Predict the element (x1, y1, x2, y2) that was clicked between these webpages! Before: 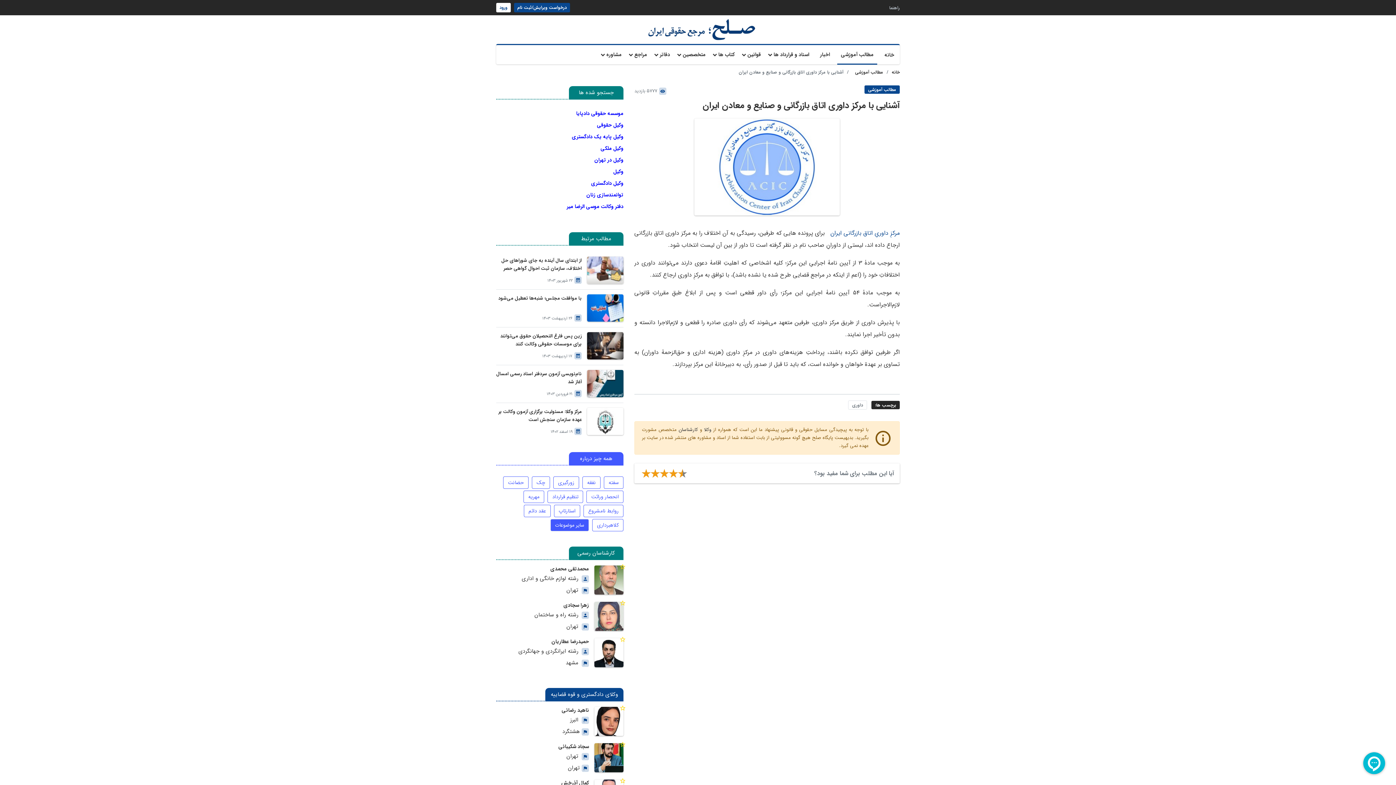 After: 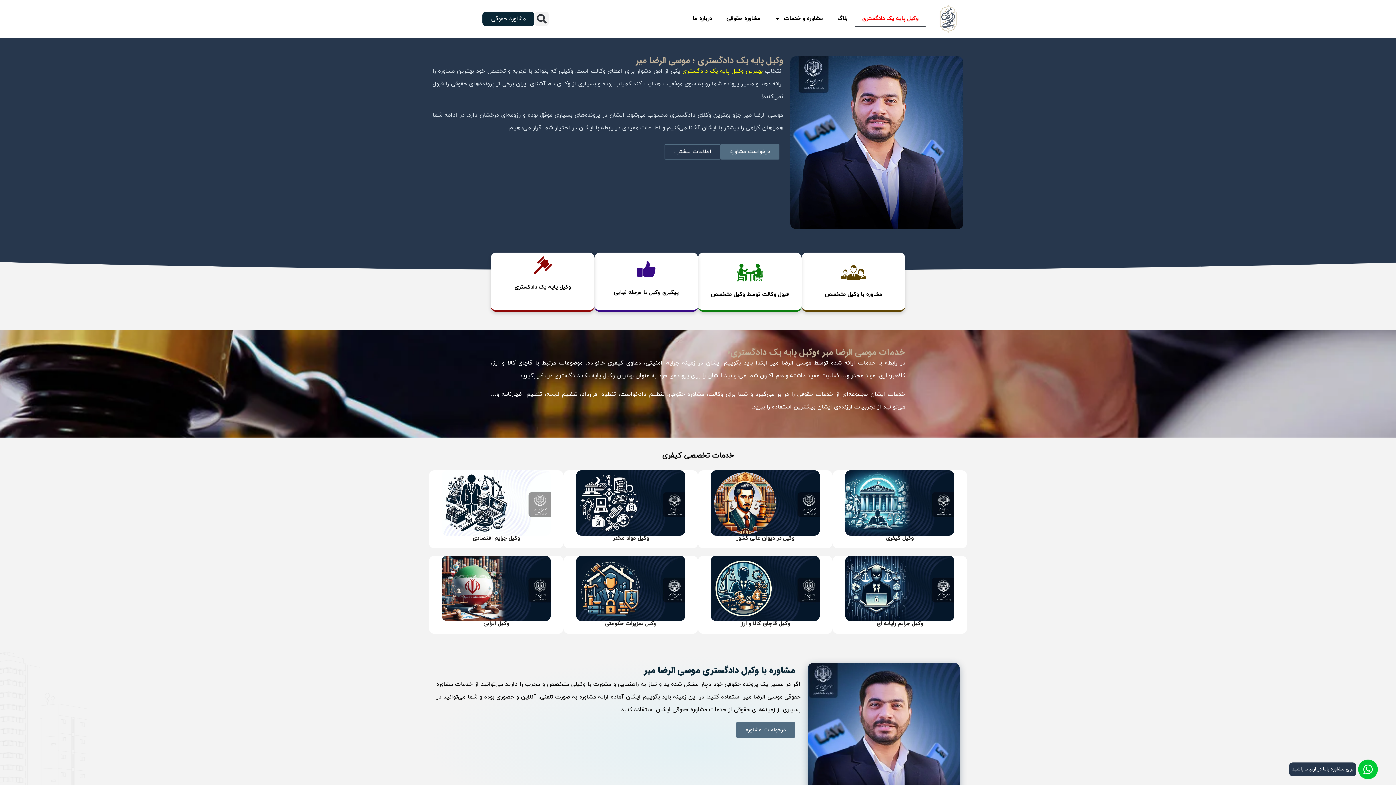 Action: bbox: (496, 203, 623, 209) label: دفتر وکالت موسی الرضا میر